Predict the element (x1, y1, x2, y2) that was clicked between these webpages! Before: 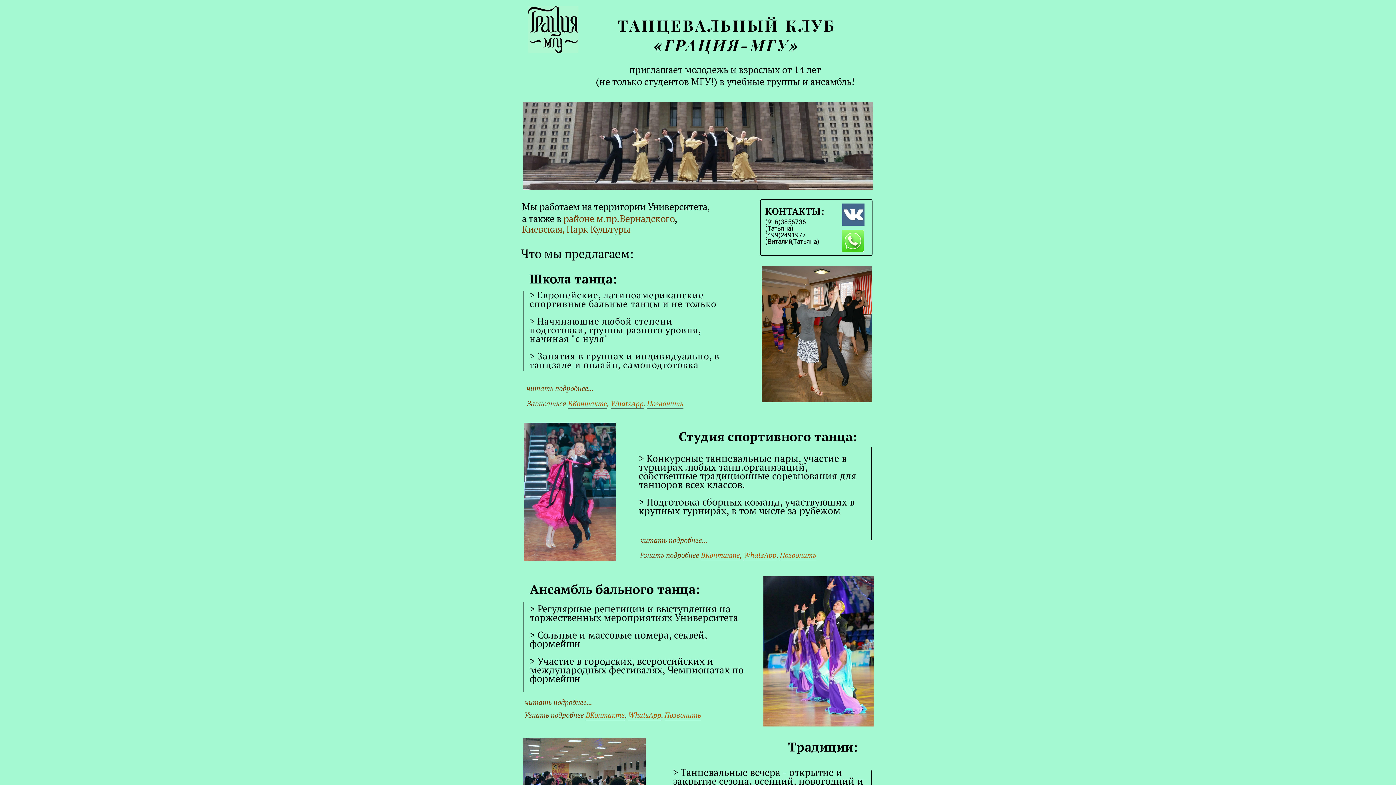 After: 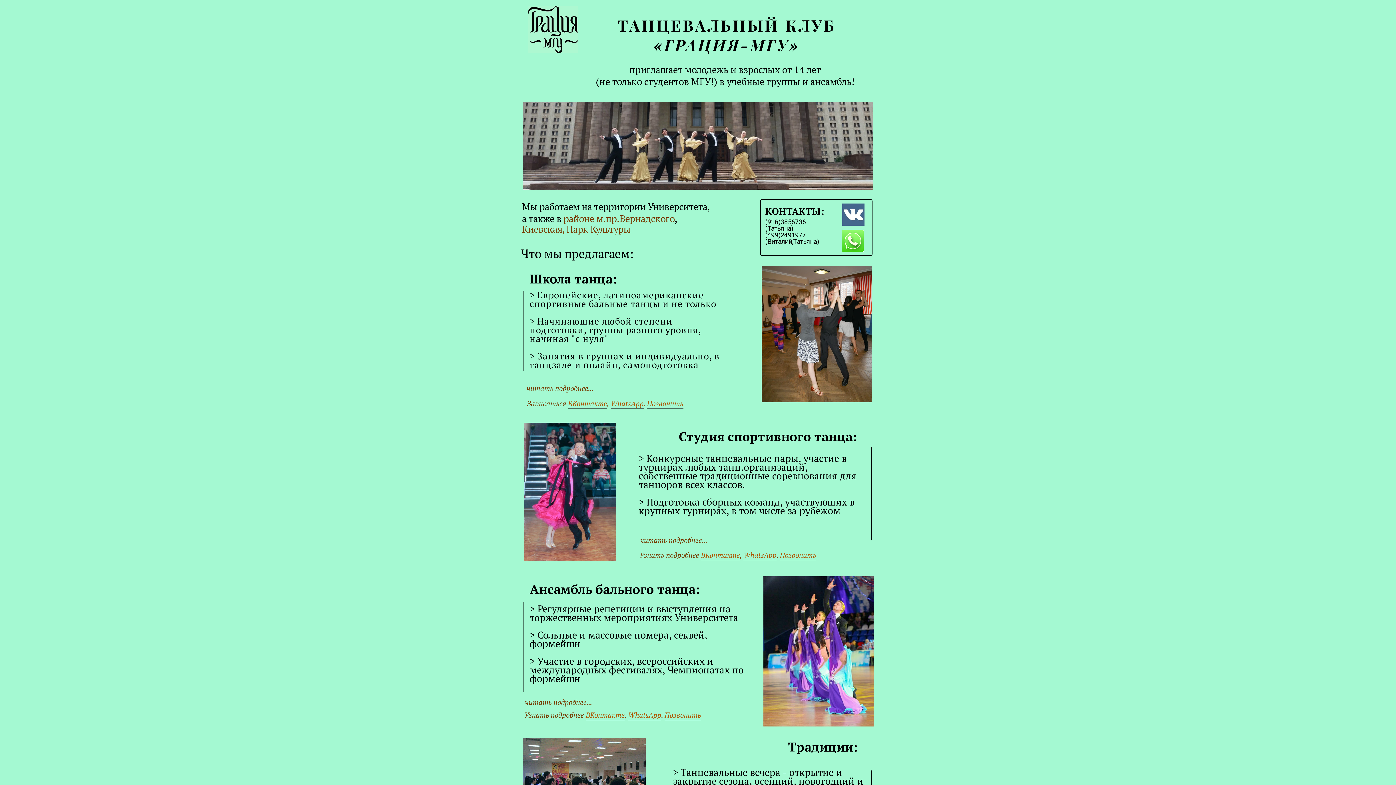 Action: bbox: (765, 224, 792, 232) label: (Татьяна)